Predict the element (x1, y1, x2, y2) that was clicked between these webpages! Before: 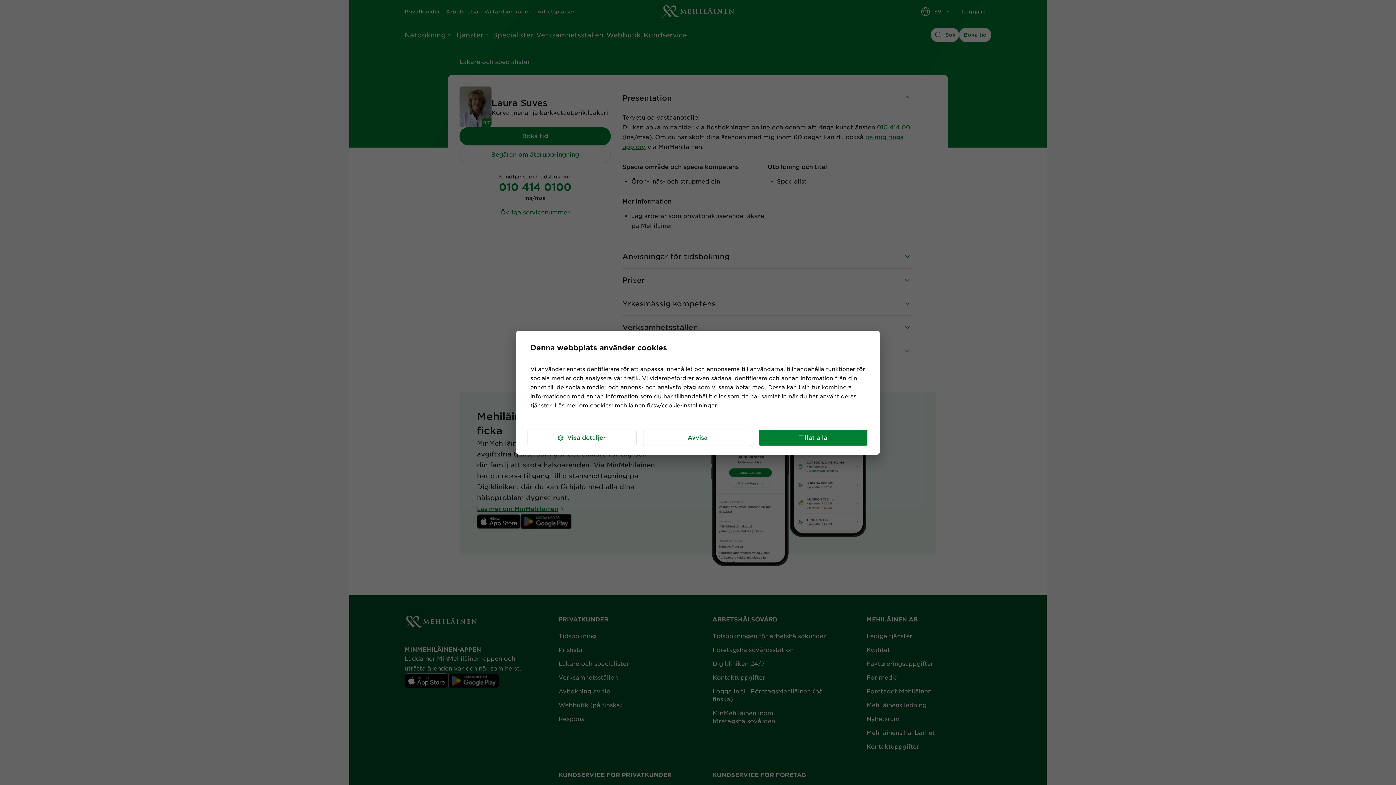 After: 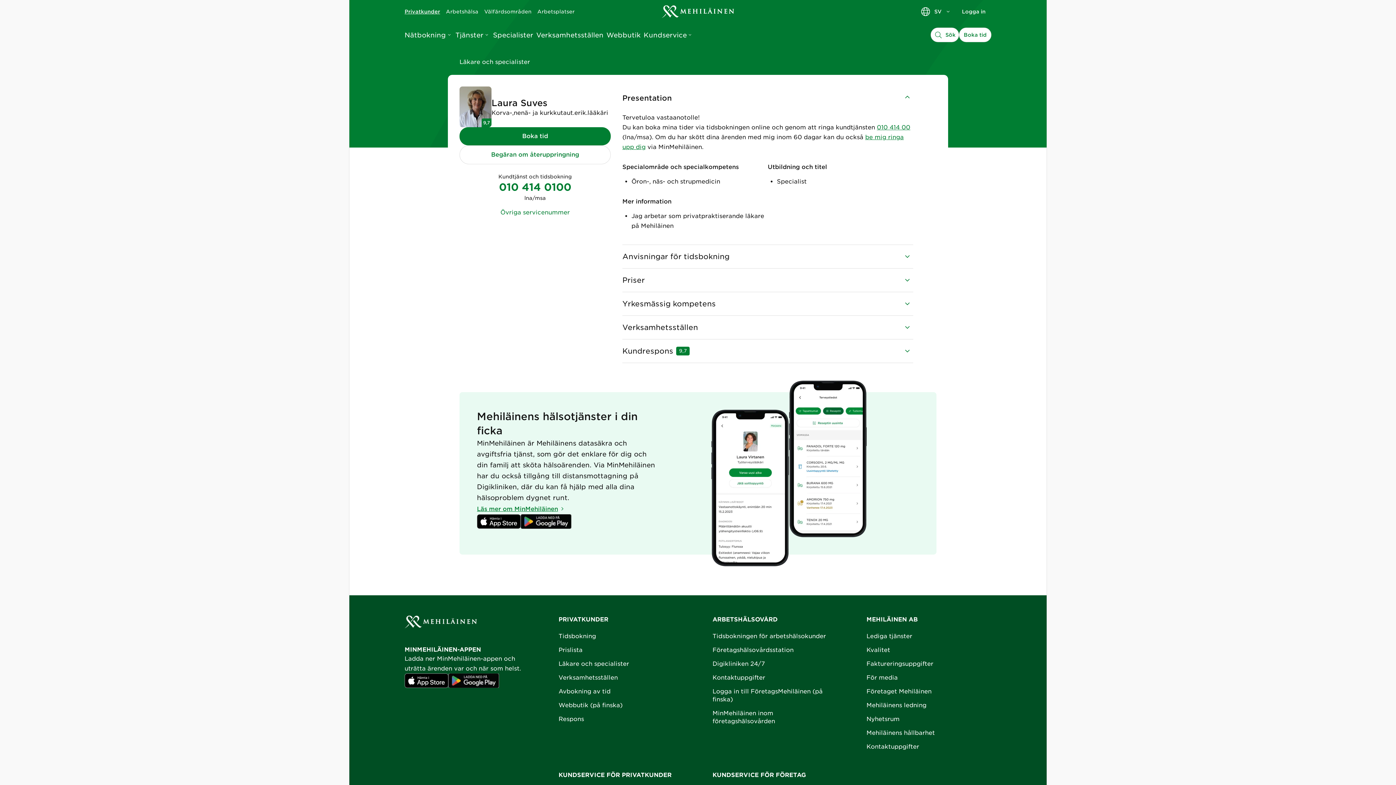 Action: label: Avvisa bbox: (643, 429, 752, 446)